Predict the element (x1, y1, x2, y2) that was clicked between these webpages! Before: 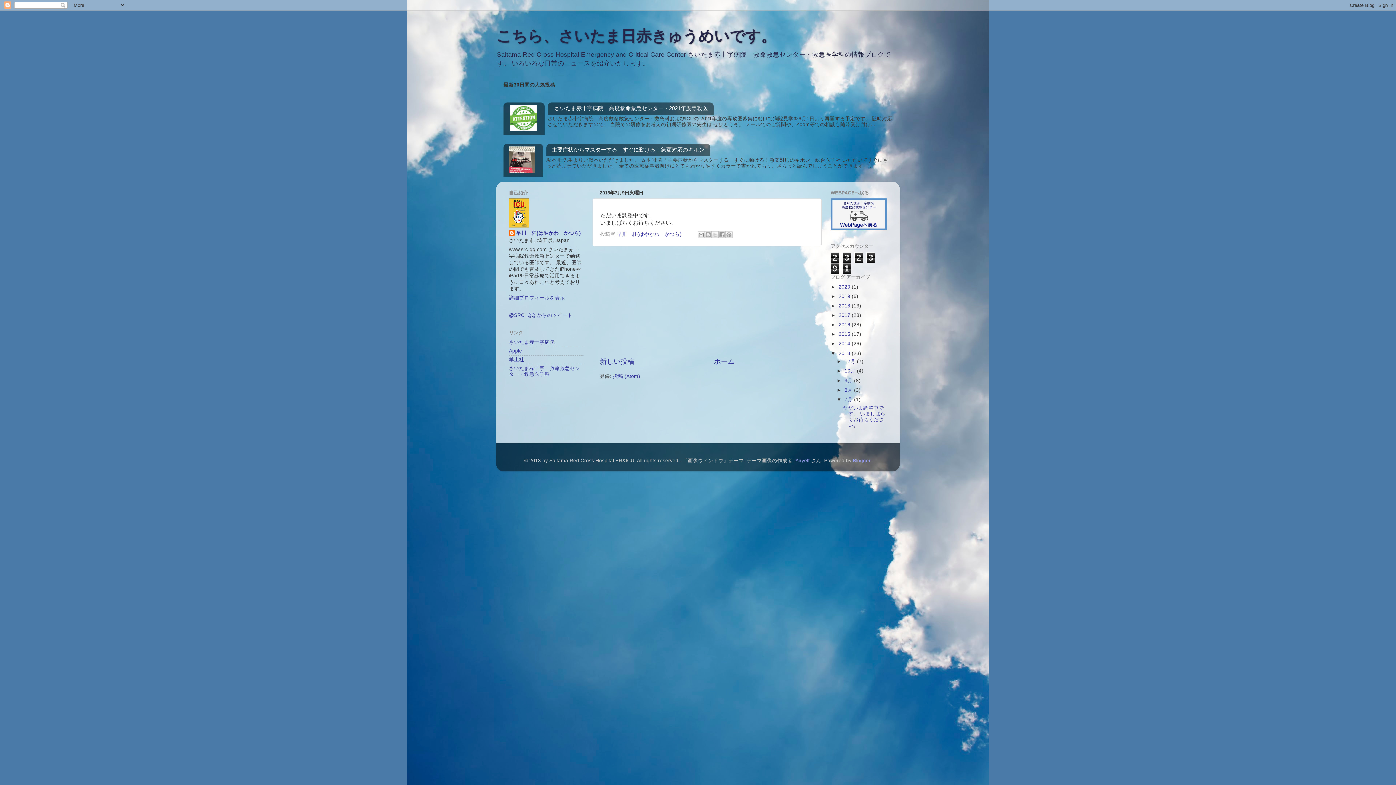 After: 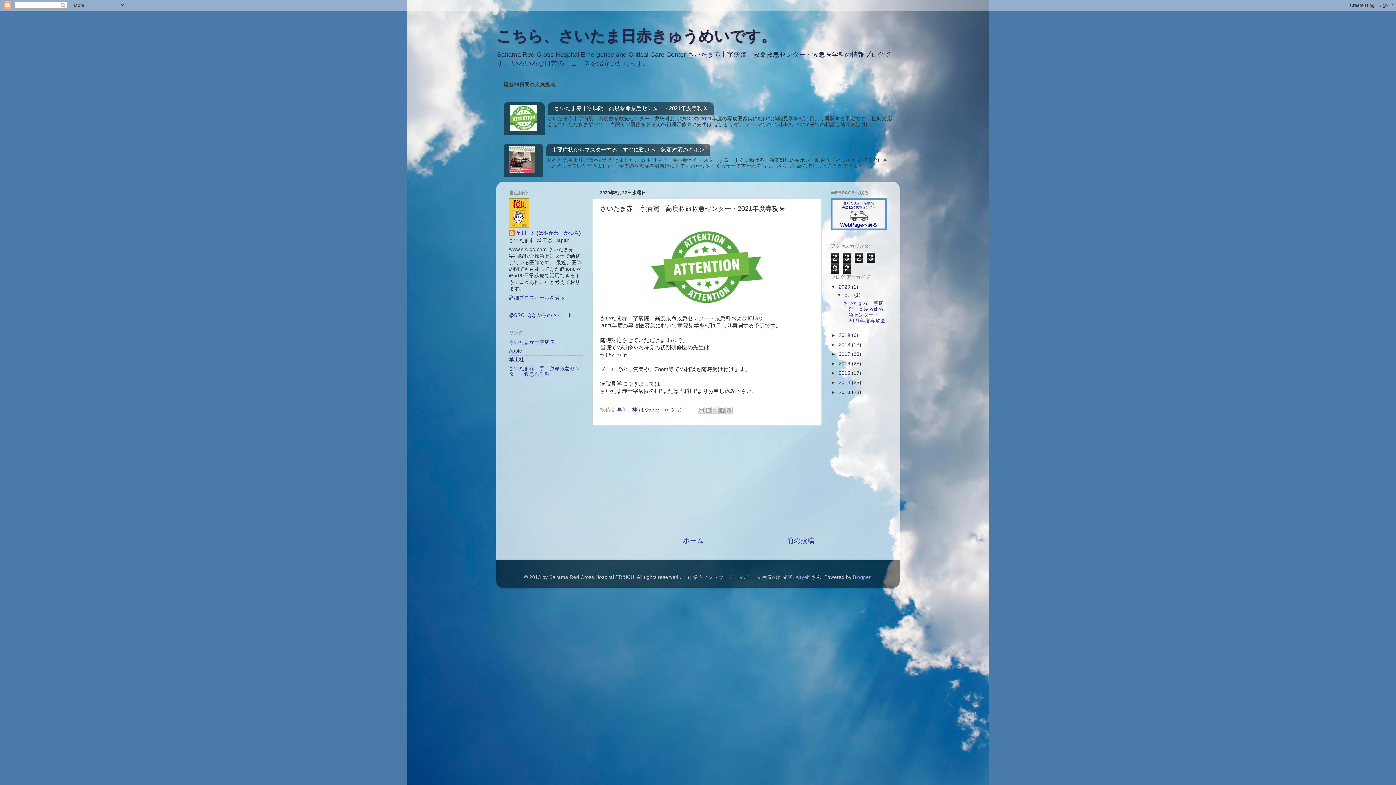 Action: label: さいたま赤十字病院　高度救命救急センター・2021年度専攻医 bbox: (547, 102, 713, 114)